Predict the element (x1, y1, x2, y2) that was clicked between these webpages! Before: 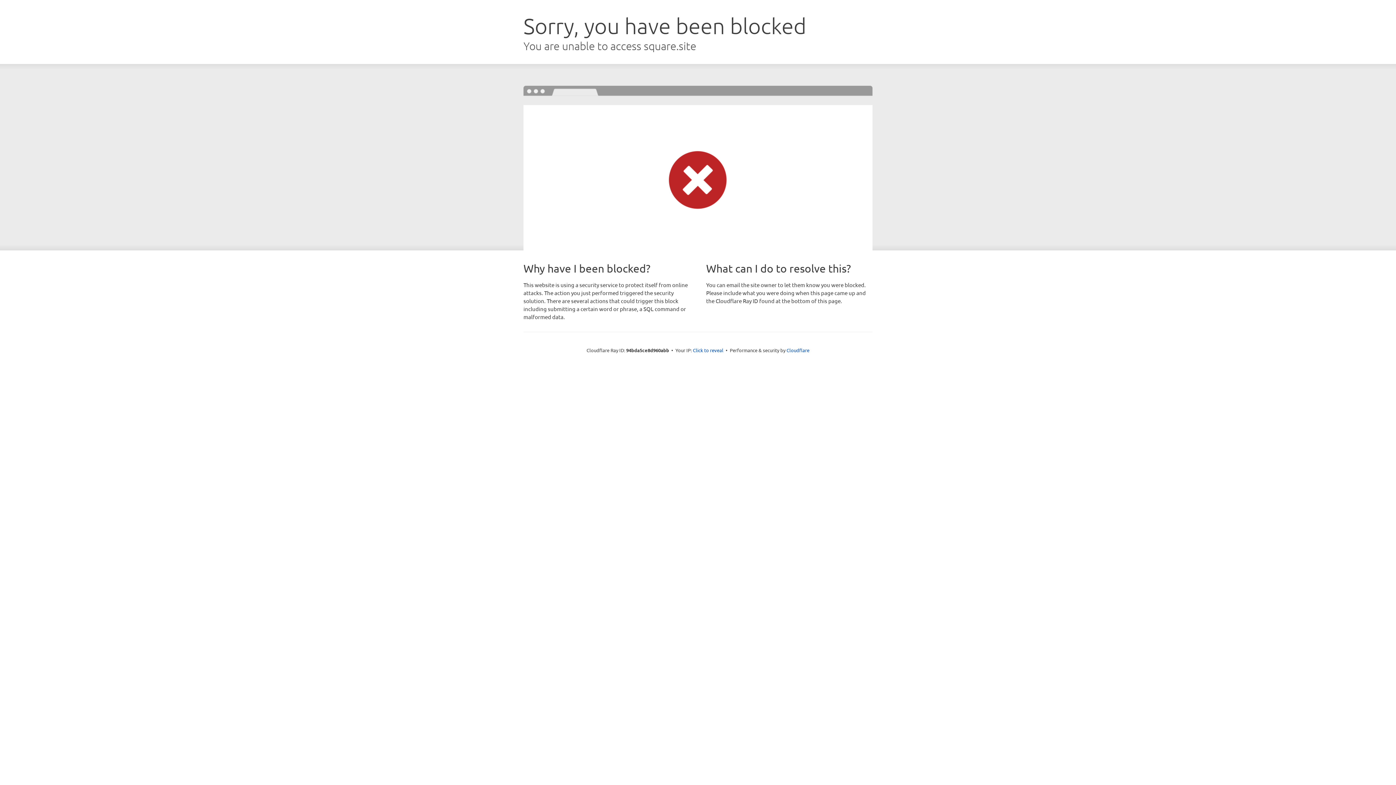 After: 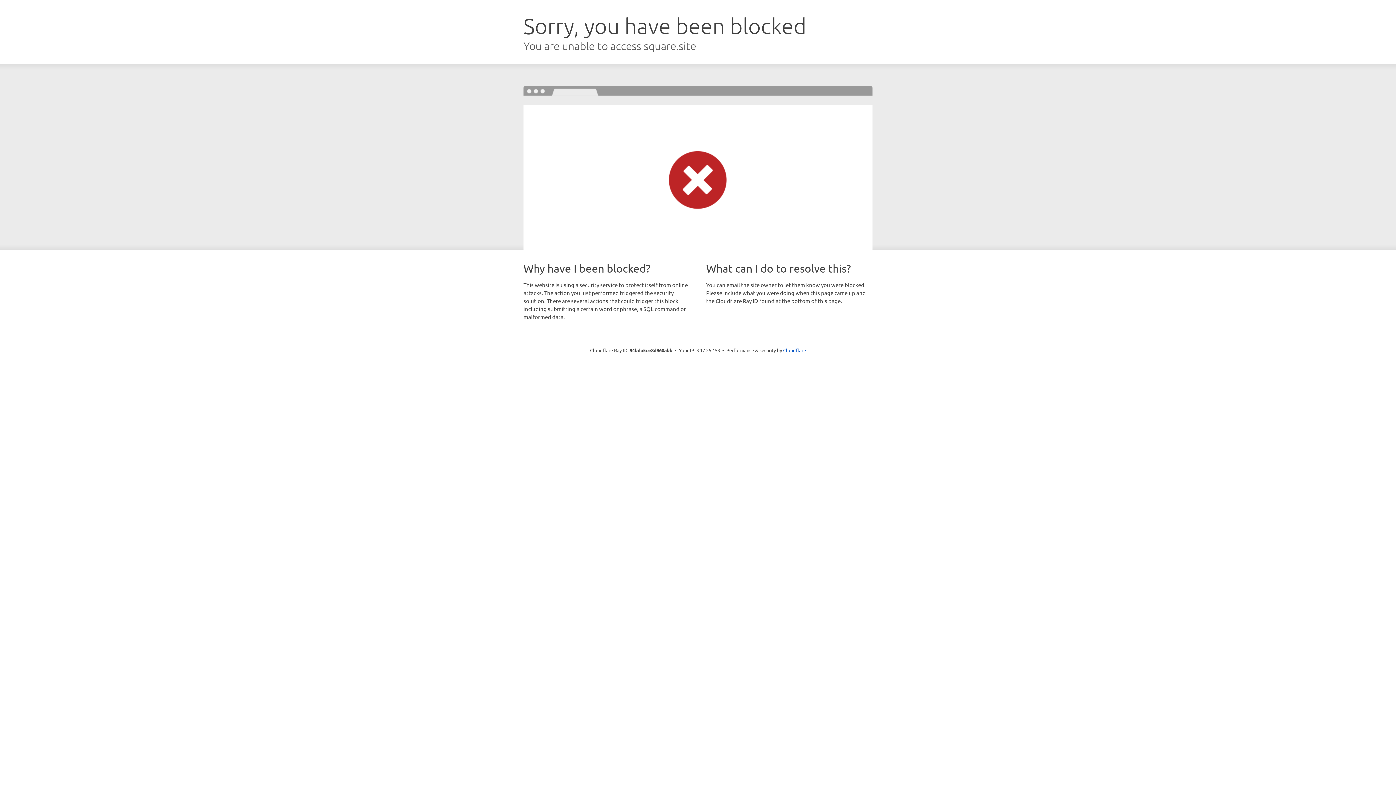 Action: bbox: (693, 346, 723, 353) label: Click to reveal